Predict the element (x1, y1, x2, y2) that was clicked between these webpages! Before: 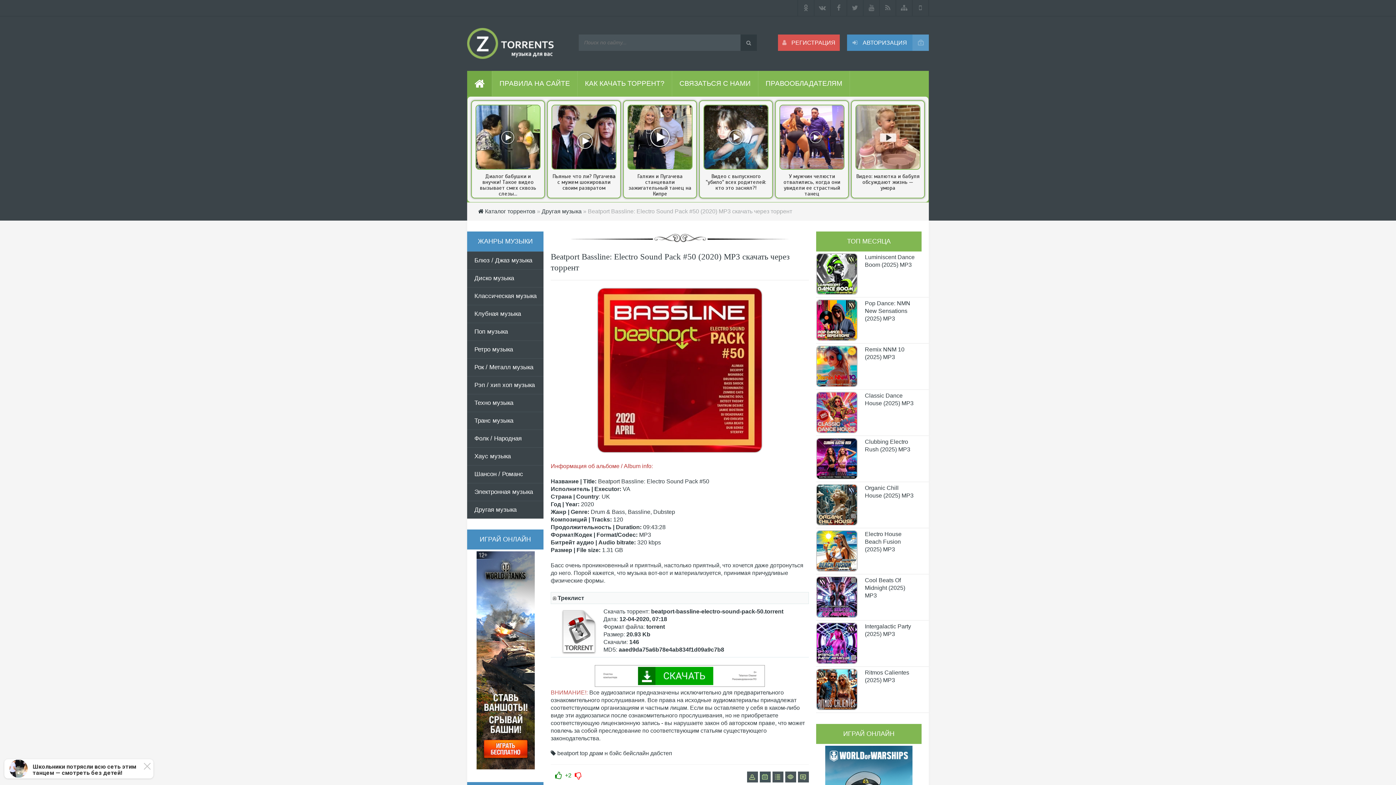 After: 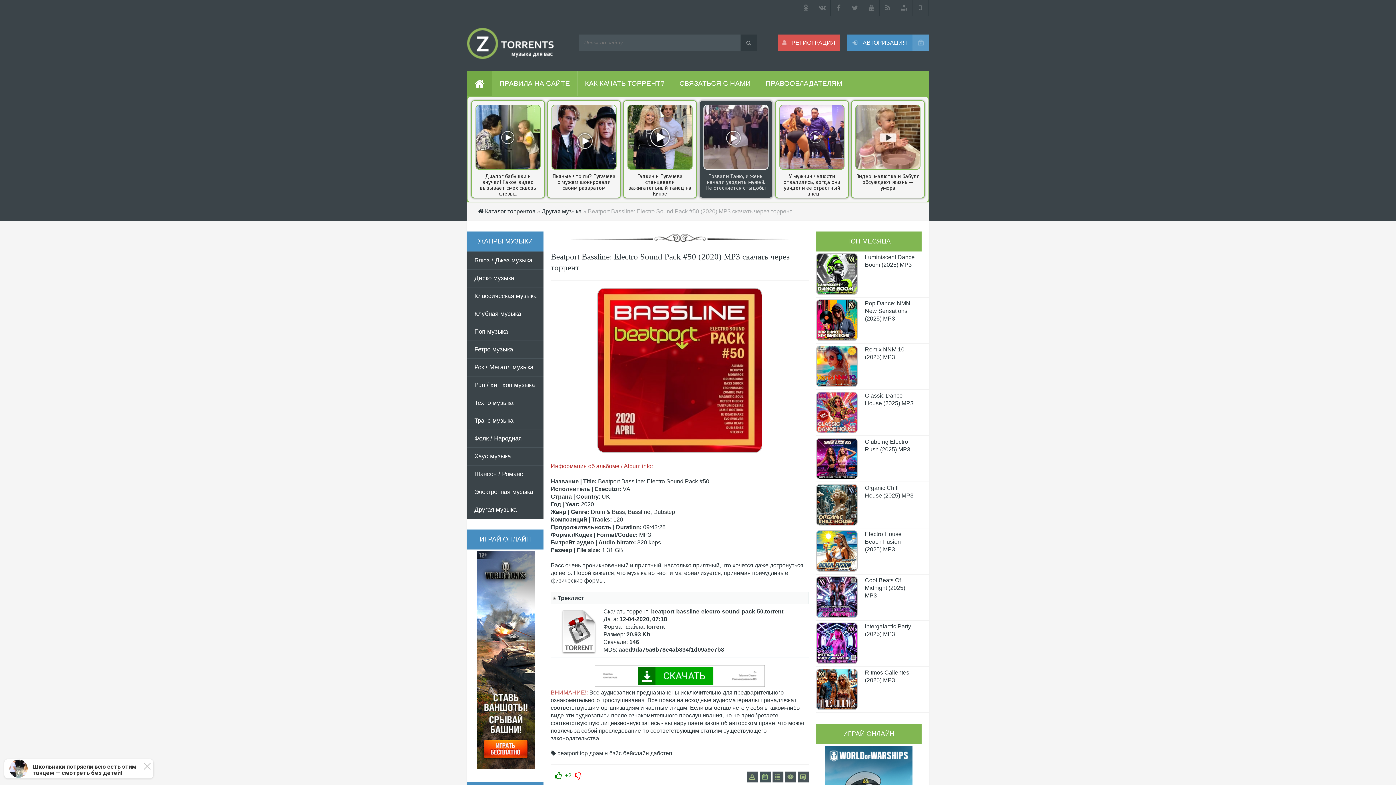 Action: label: Реклама
Видео с выпускного "убило" всех родителей: кто это заснял?! bbox: (699, 100, 773, 198)